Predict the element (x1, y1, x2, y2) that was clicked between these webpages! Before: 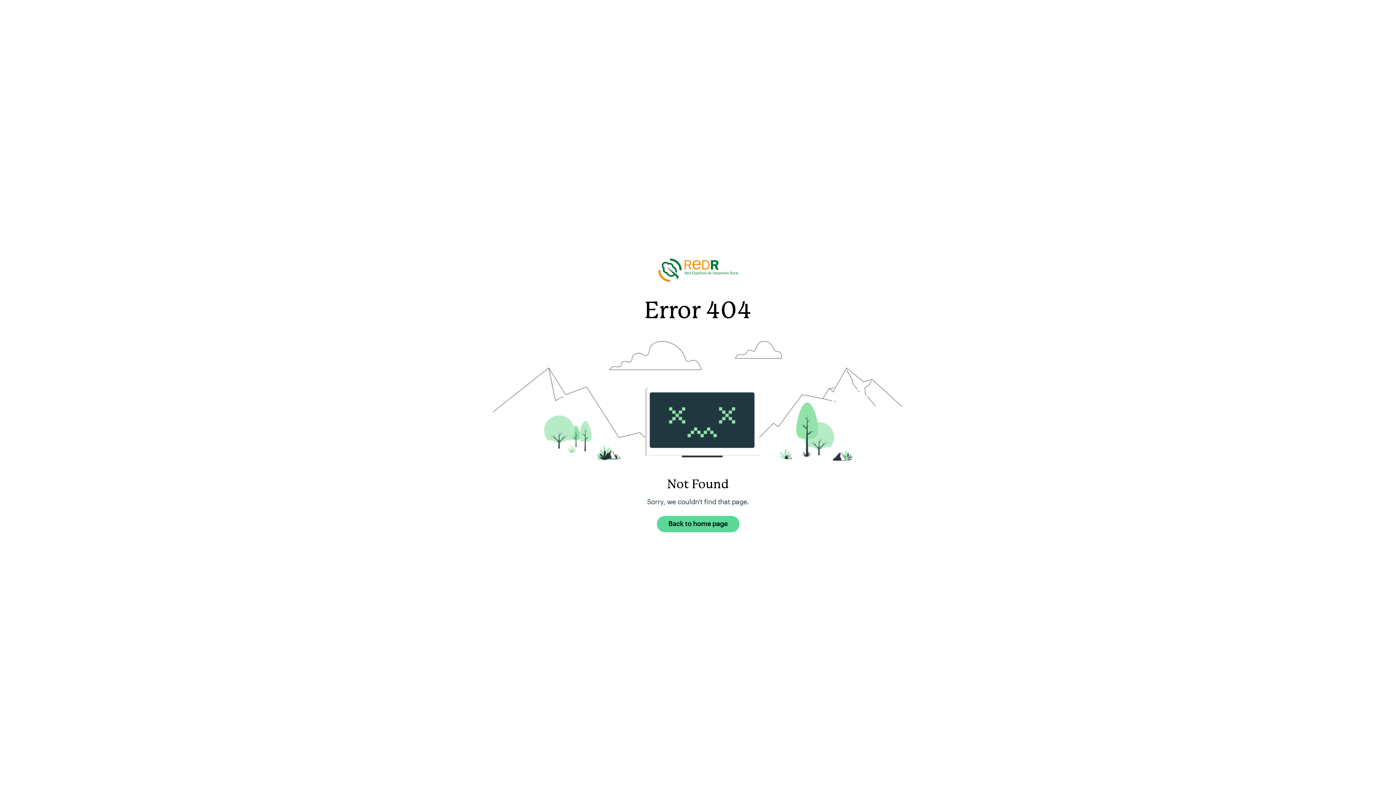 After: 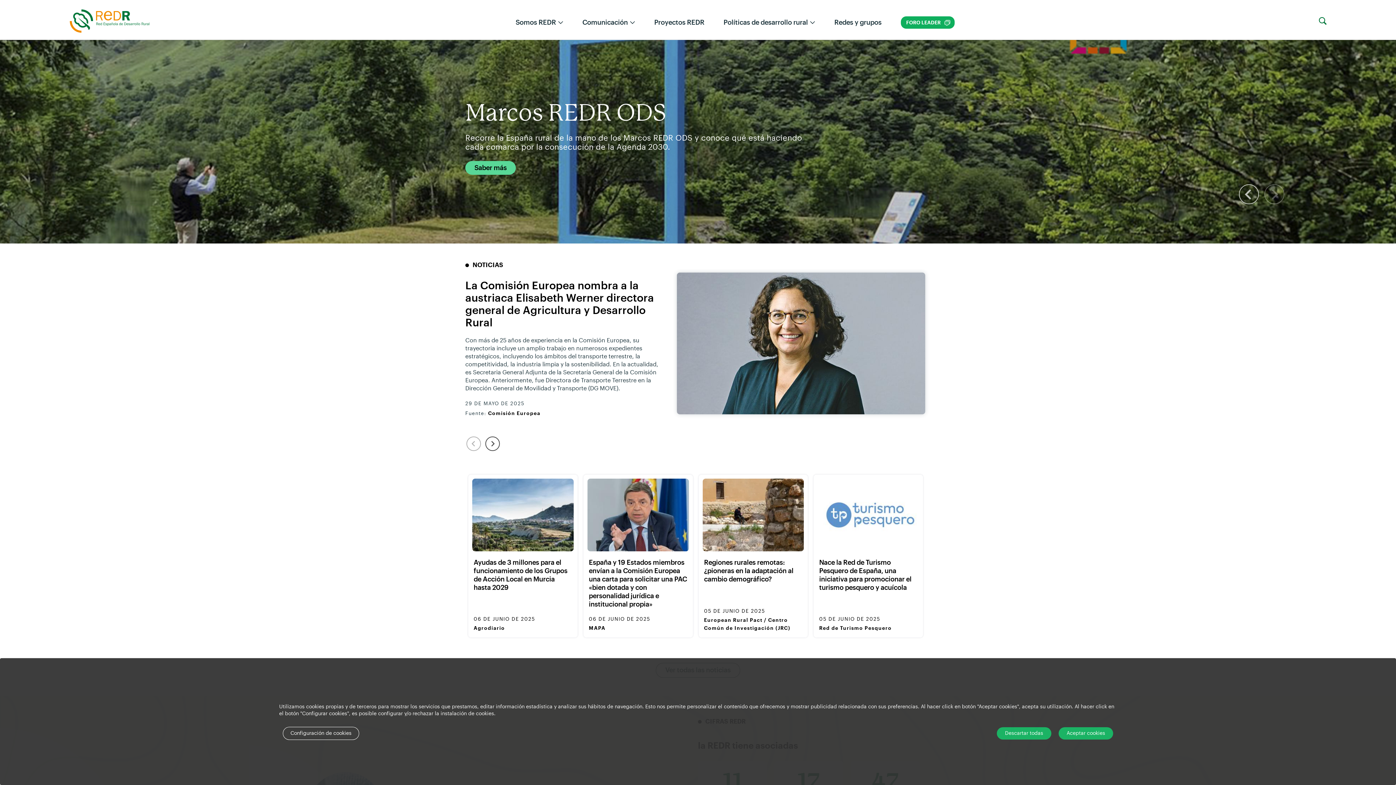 Action: label: Back to home page bbox: (656, 516, 739, 532)